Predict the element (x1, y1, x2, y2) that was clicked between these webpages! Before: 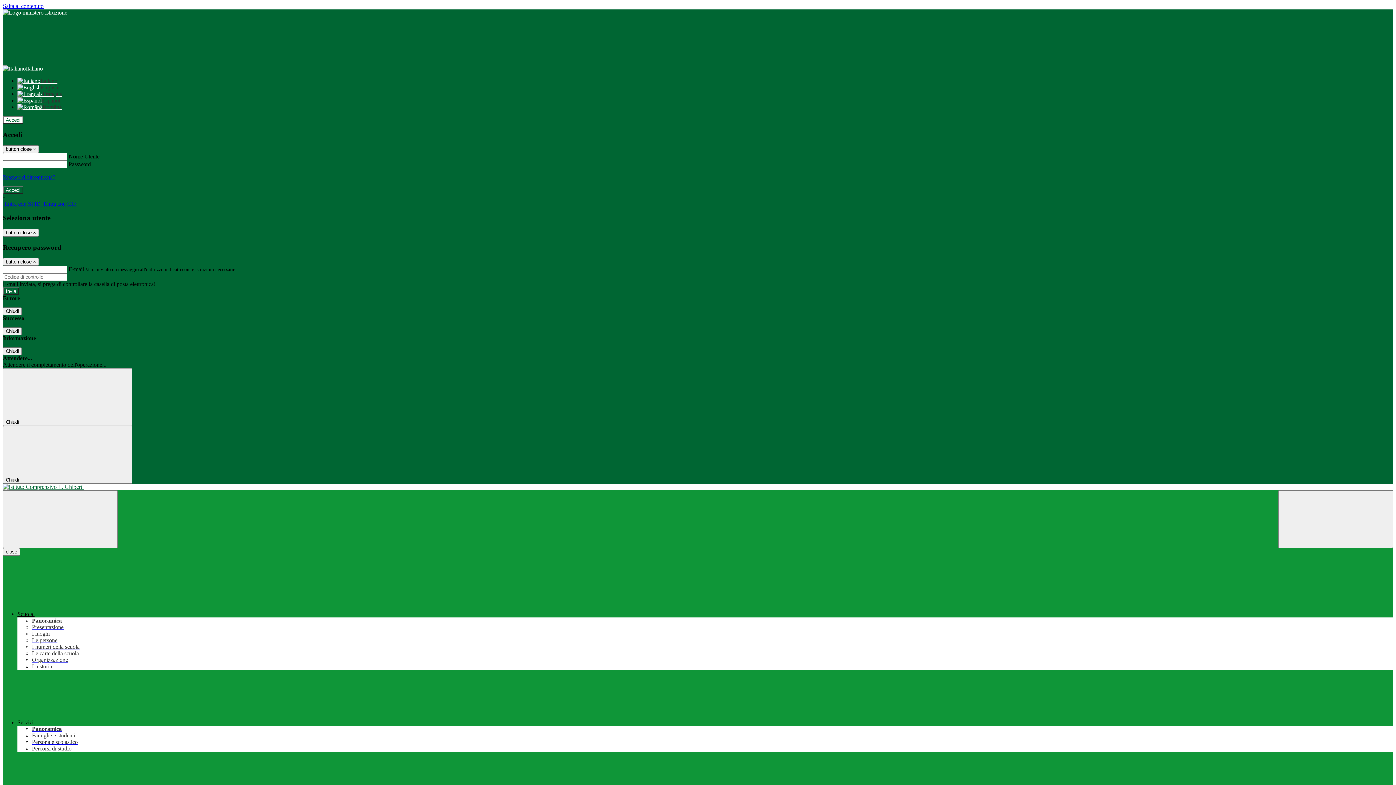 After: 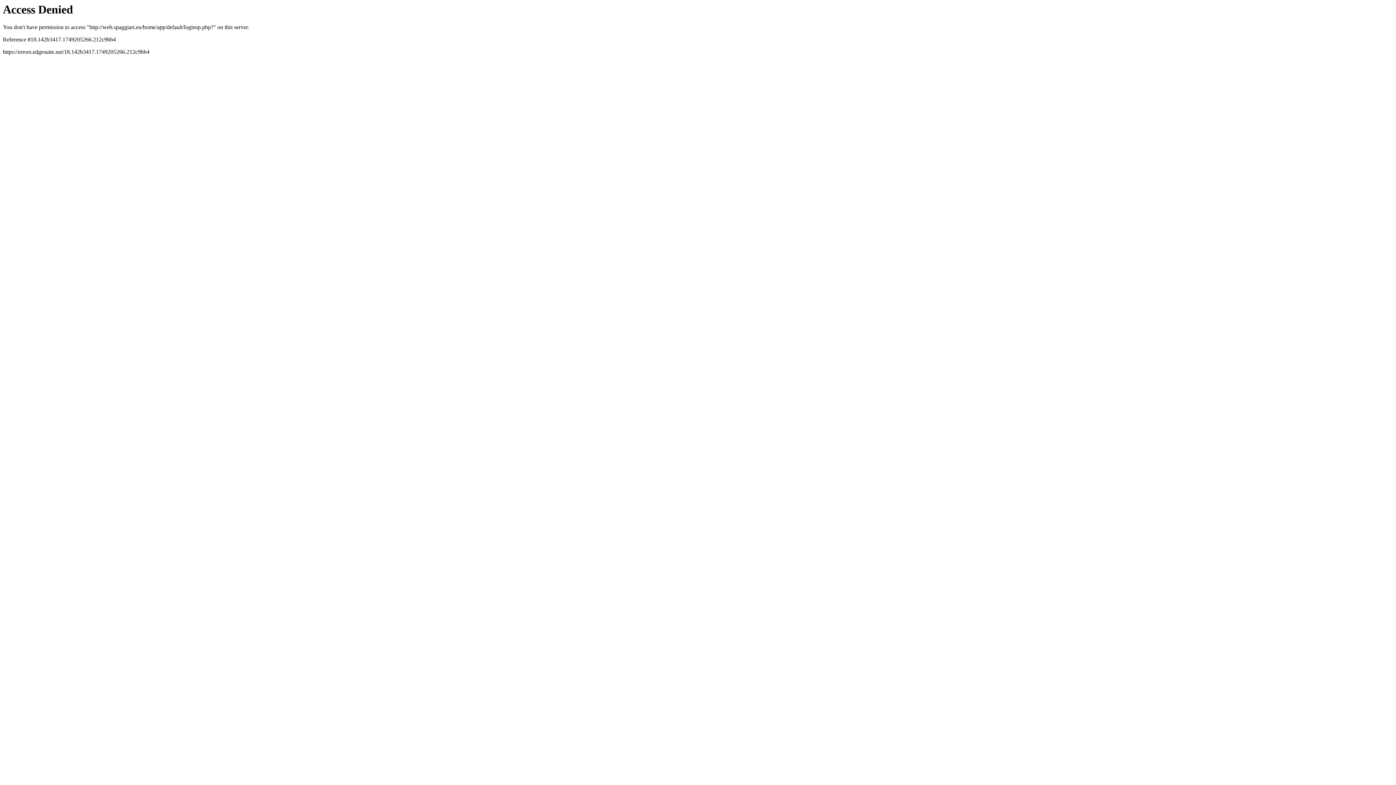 Action: label:  Entra con SPID  bbox: (2, 200, 42, 207)